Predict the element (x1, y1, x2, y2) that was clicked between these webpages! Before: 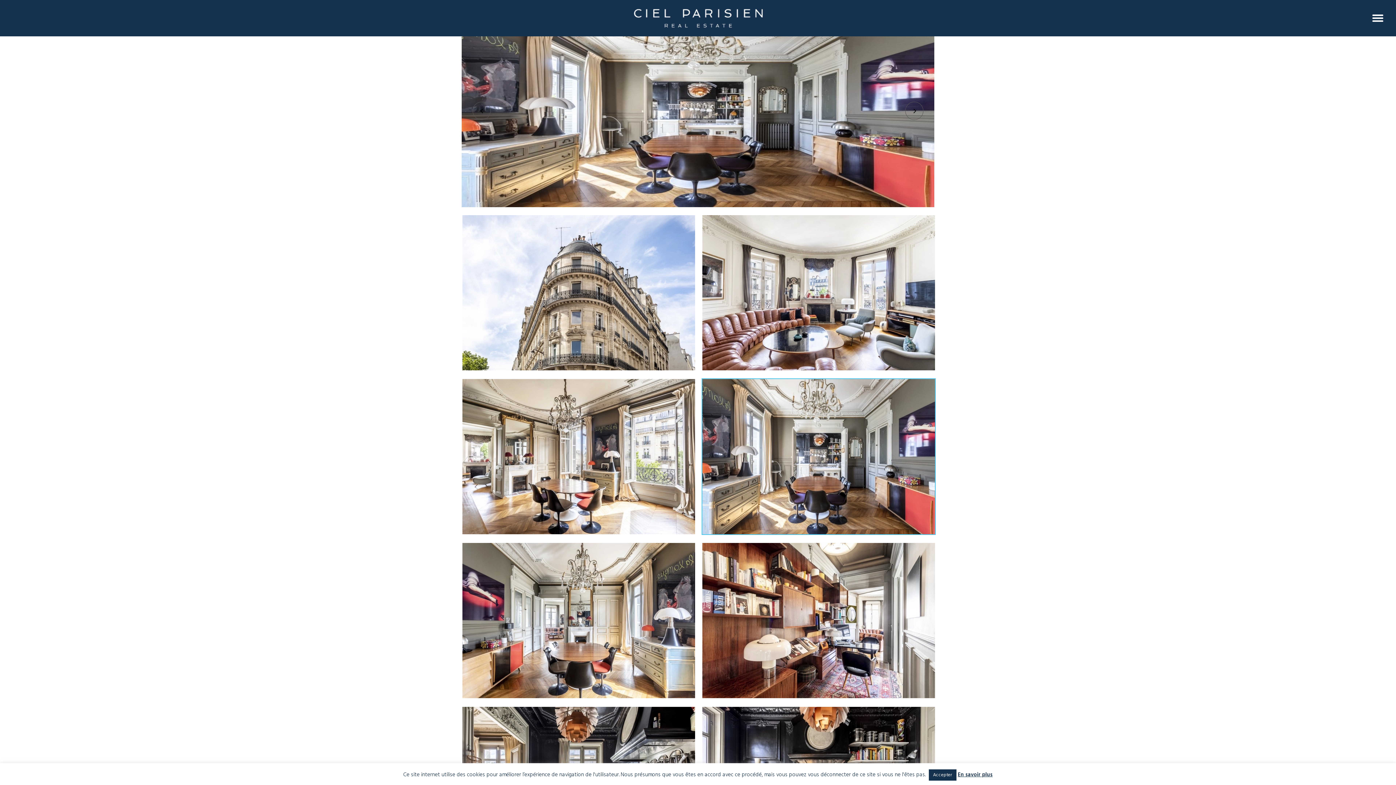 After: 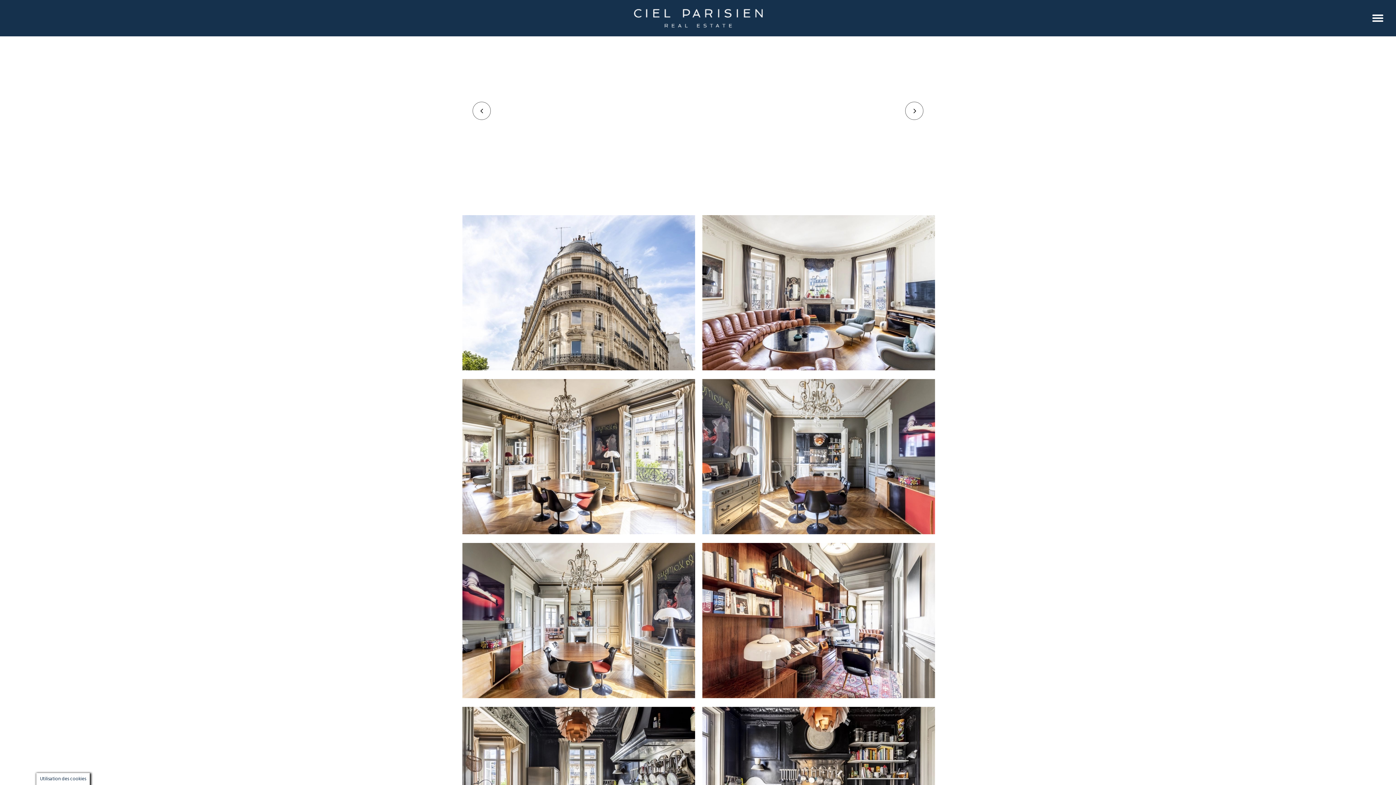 Action: label: Accepter bbox: (928, 769, 956, 781)